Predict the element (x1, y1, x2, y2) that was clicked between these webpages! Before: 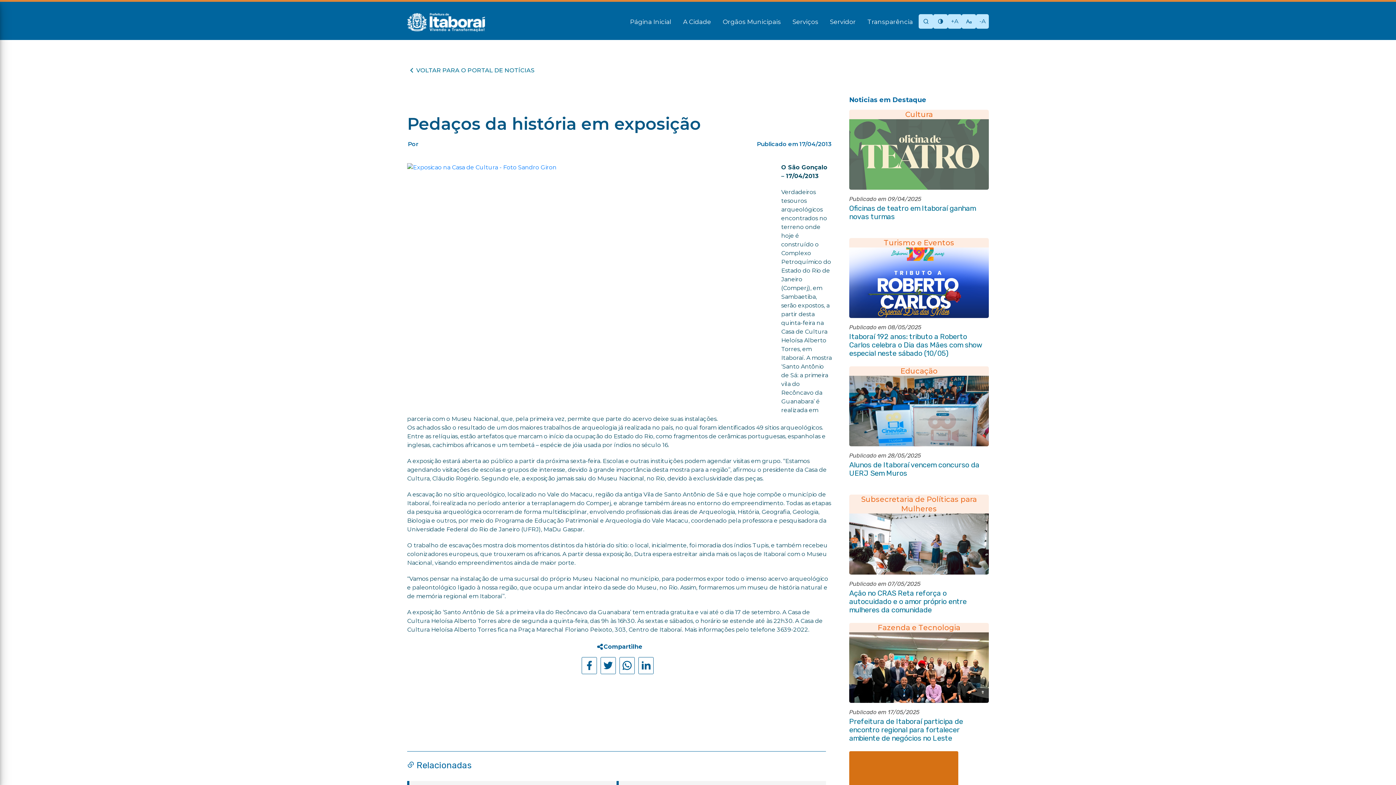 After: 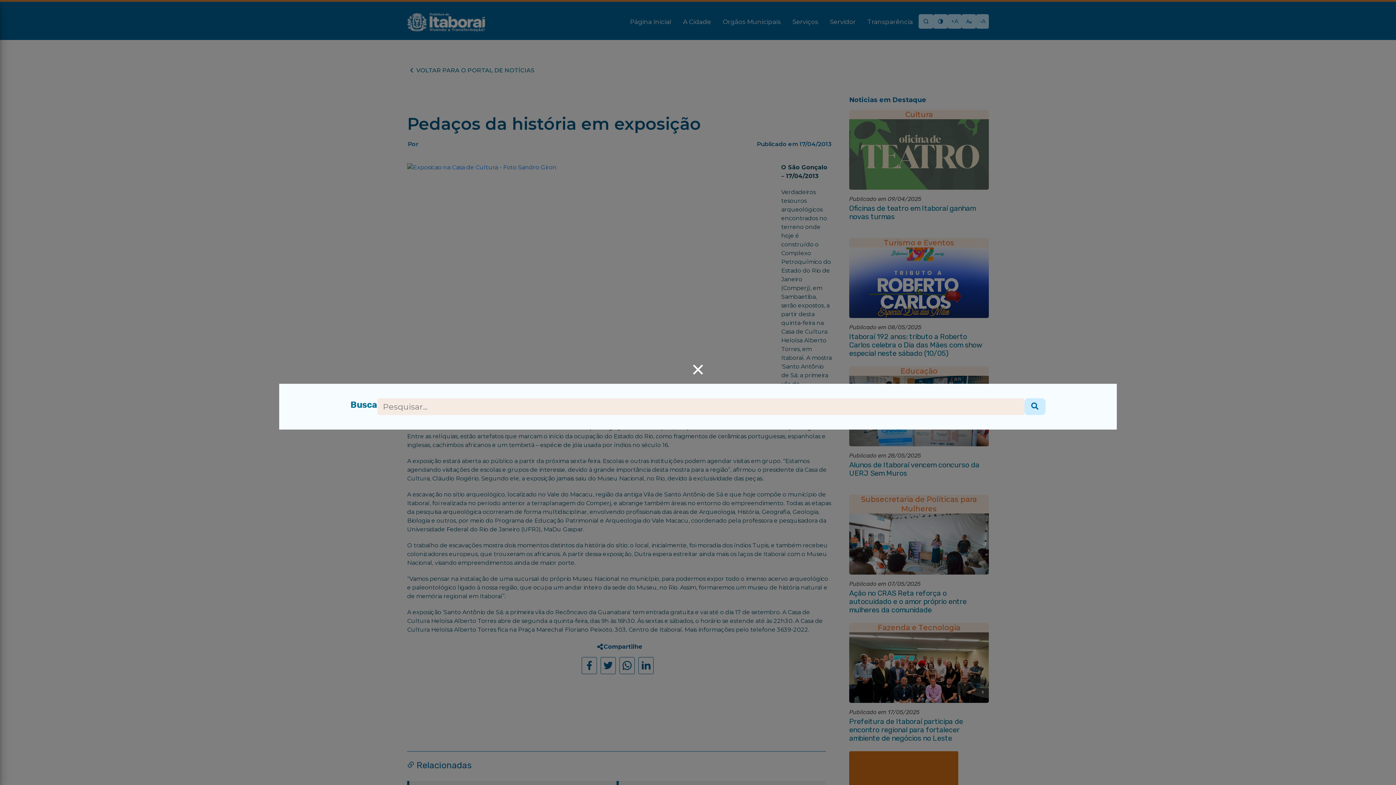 Action: bbox: (918, 16, 933, 26)